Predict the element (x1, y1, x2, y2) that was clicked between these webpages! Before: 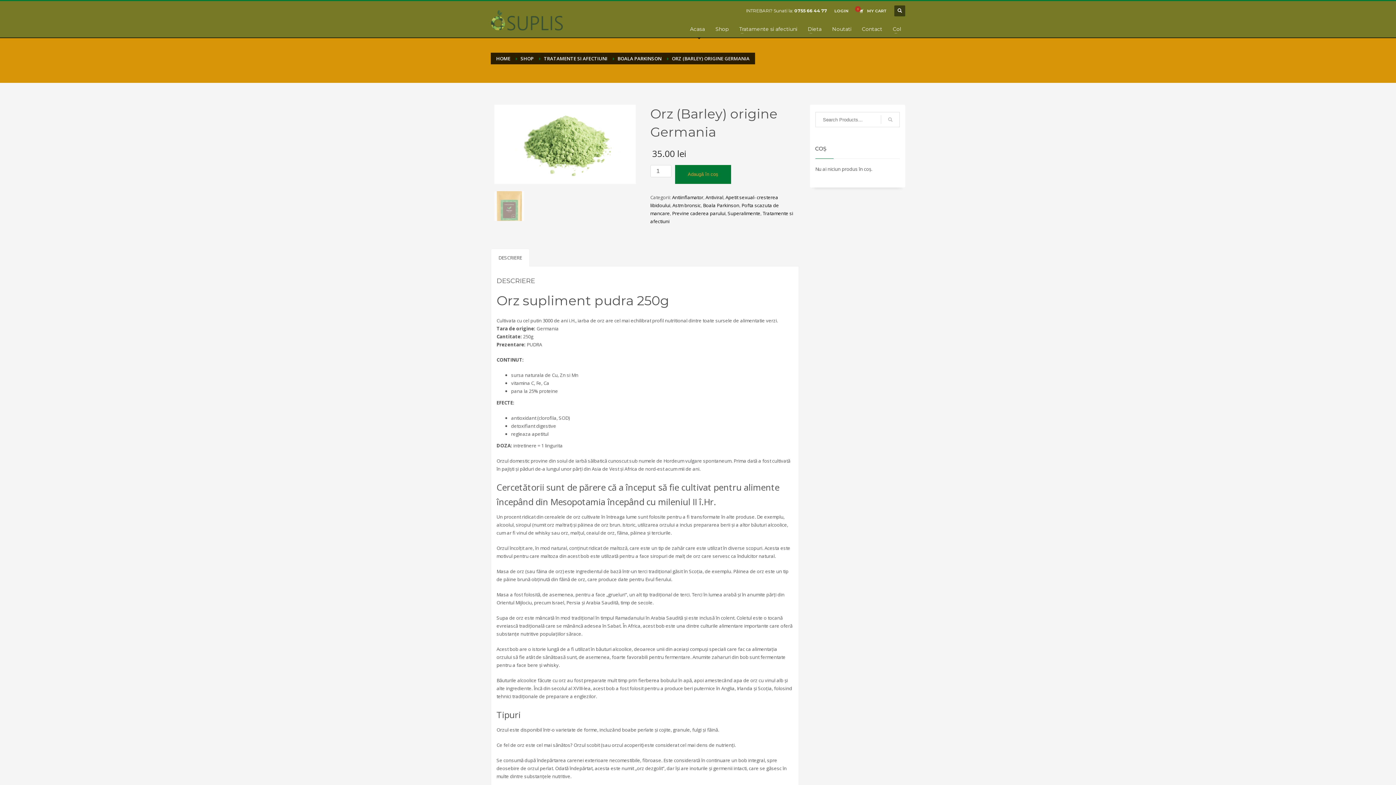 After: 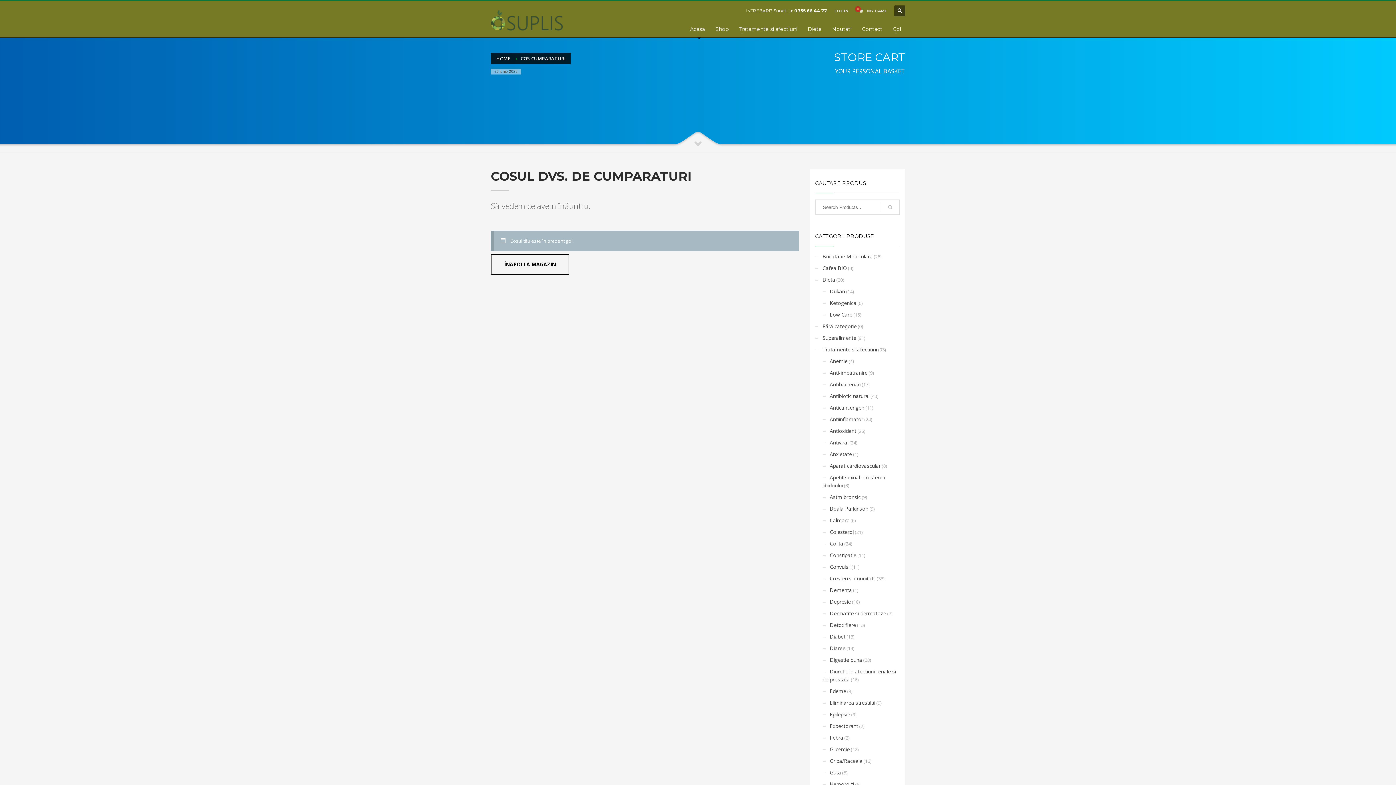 Action: bbox: (856, 6, 887, 15) label:  MY CART